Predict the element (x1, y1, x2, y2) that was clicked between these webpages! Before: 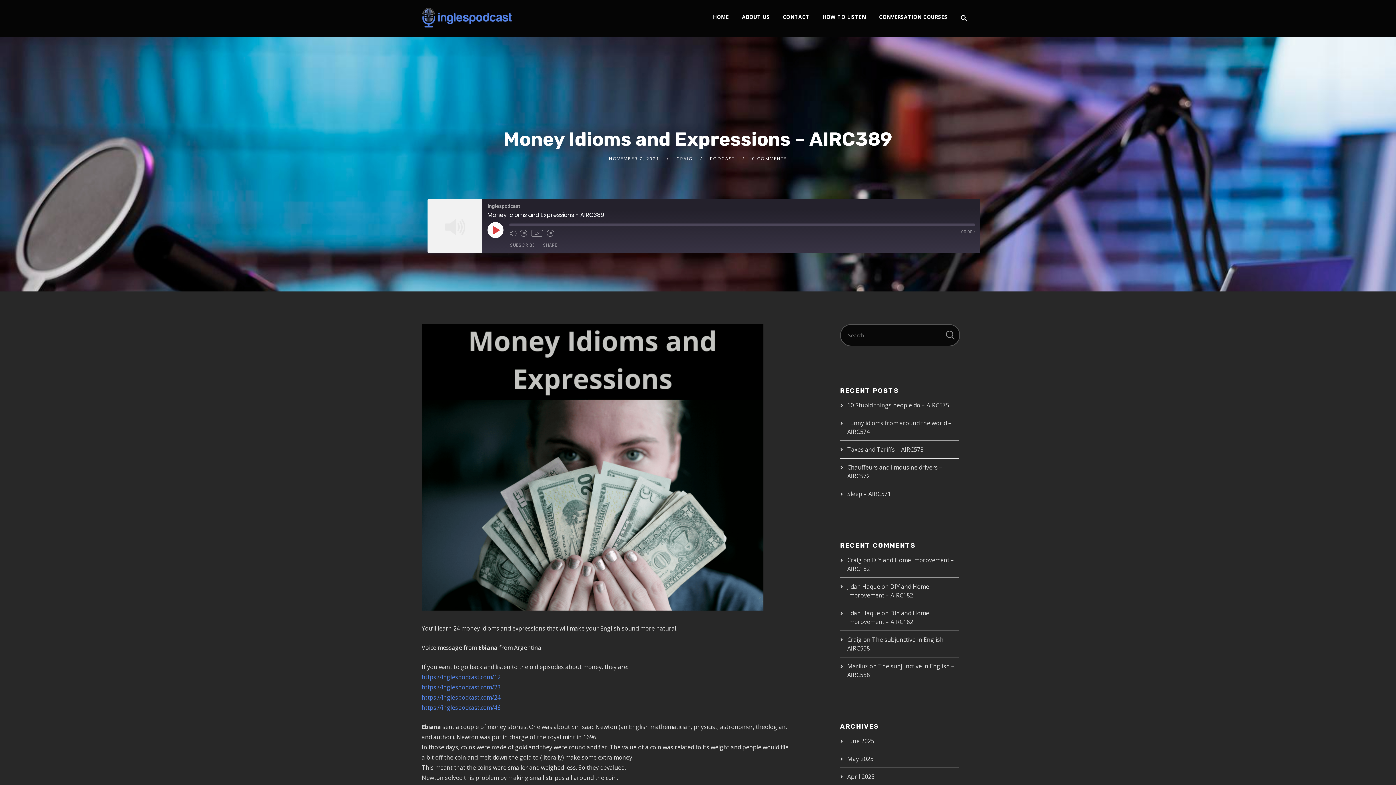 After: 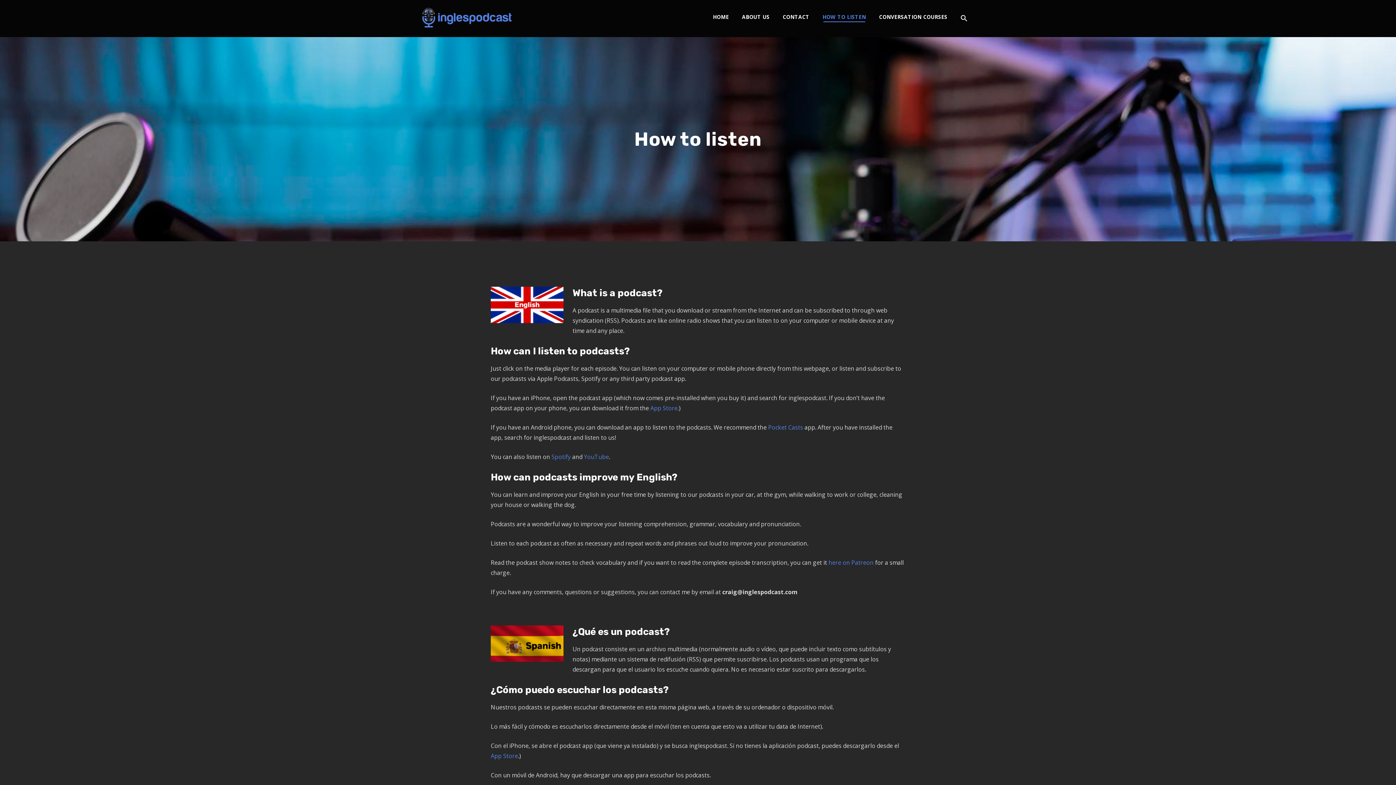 Action: label: HOW TO LISTEN bbox: (816, 0, 872, 34)